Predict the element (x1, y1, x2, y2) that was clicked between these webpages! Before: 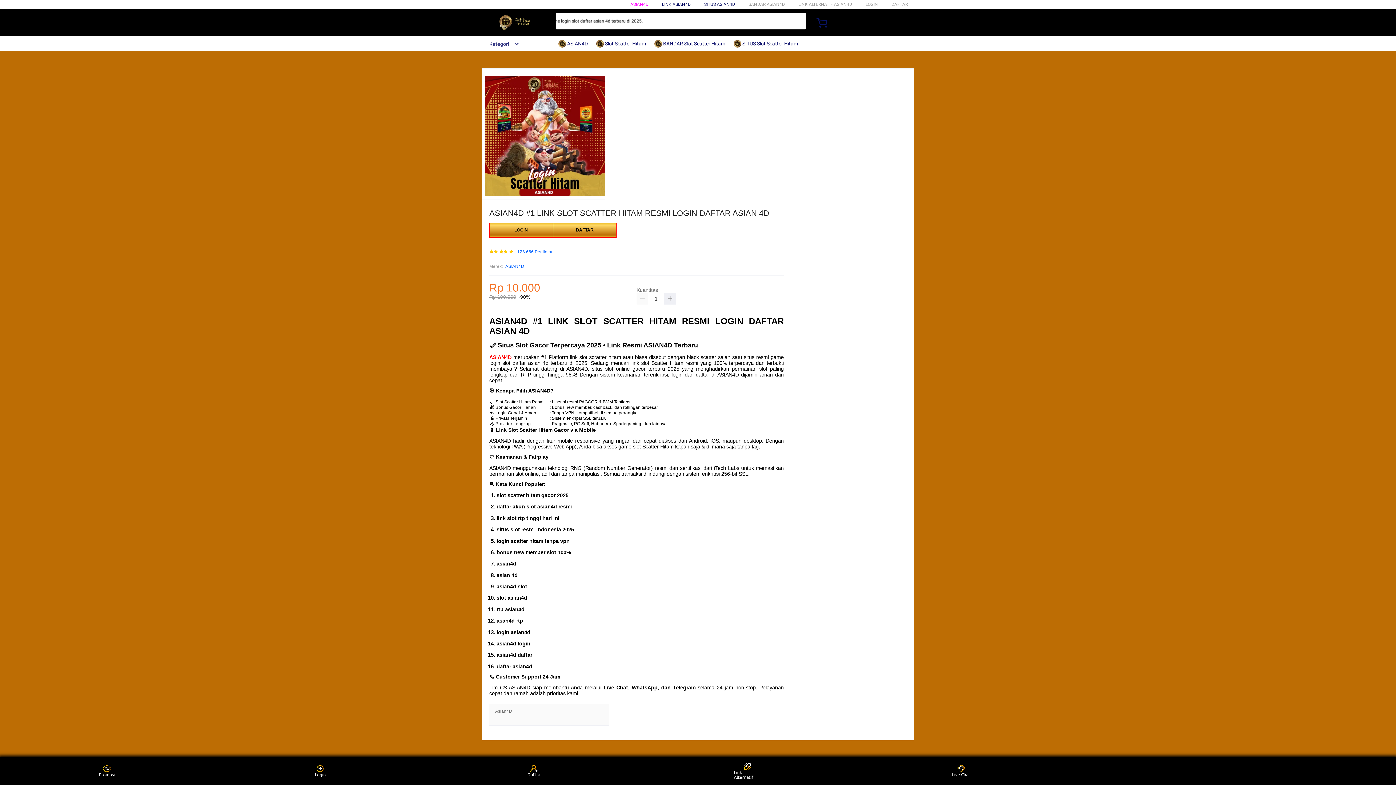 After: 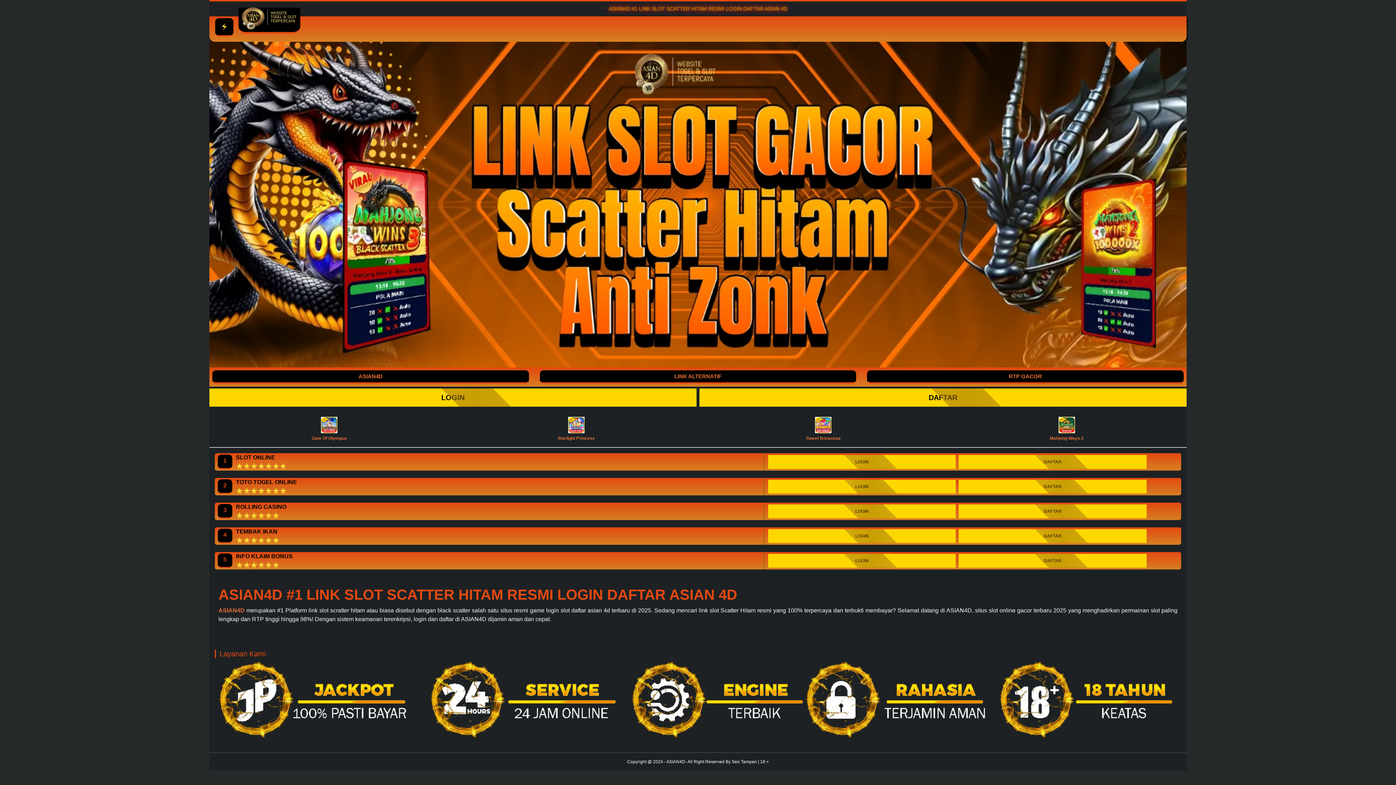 Action: bbox: (558, 36, 591, 50) label:  ASIAN4D